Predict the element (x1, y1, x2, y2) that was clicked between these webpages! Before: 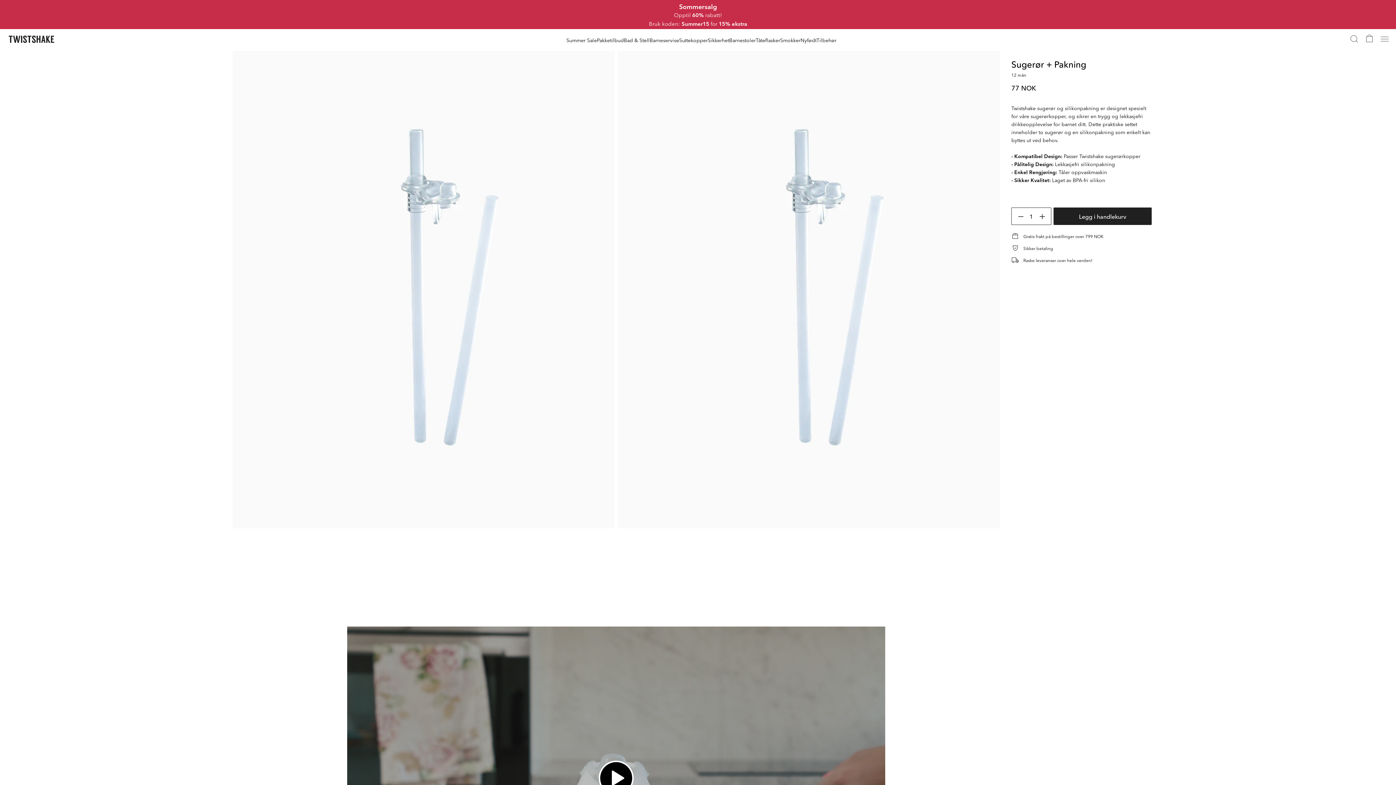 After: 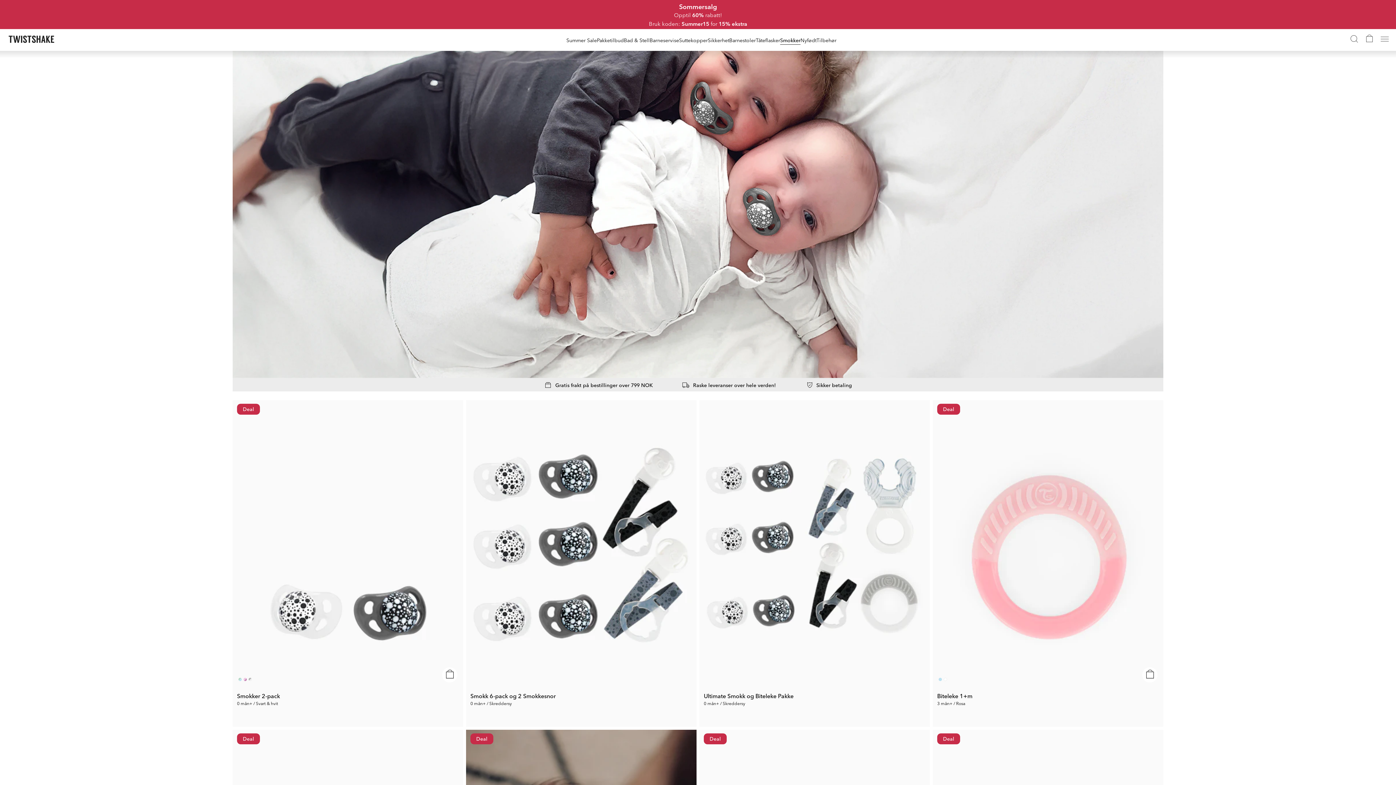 Action: bbox: (780, 35, 800, 44) label: Smokker